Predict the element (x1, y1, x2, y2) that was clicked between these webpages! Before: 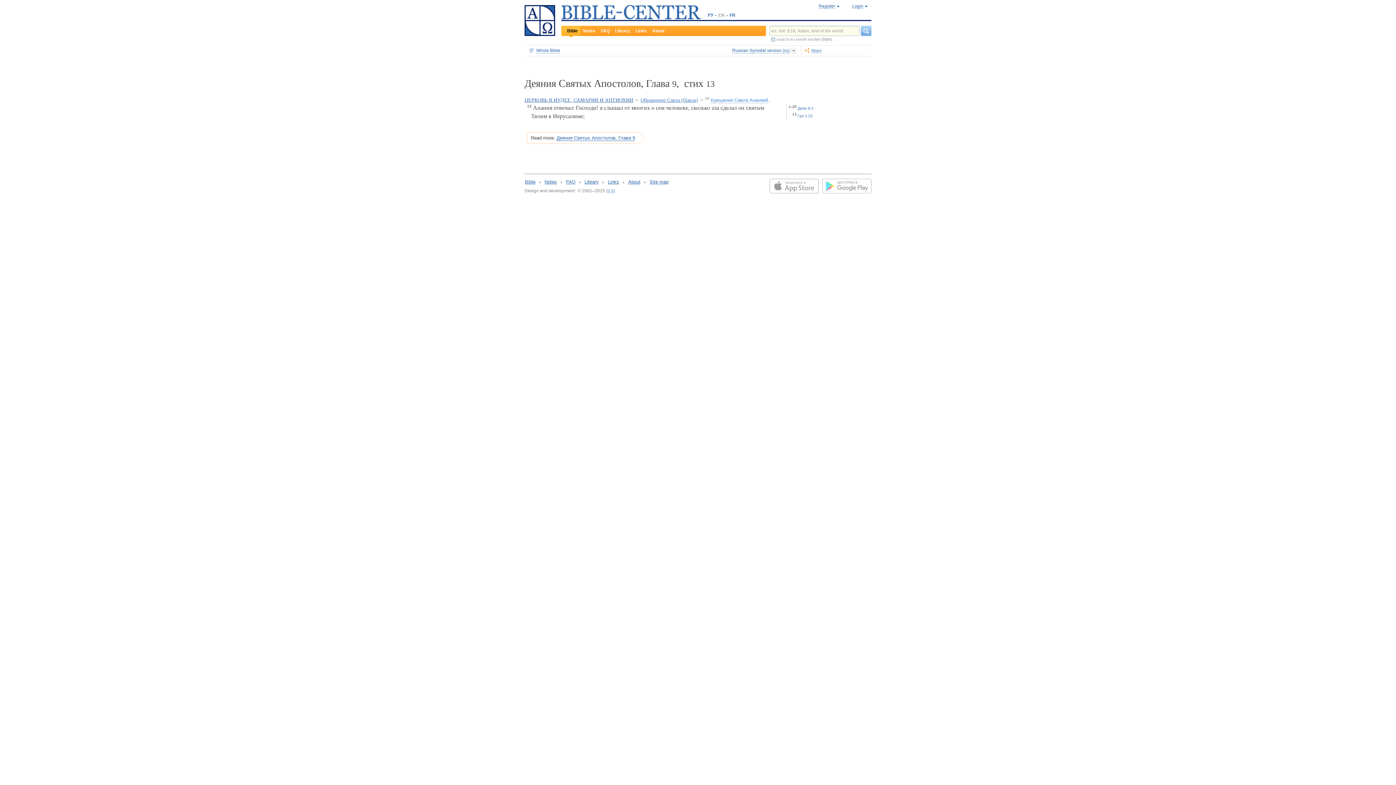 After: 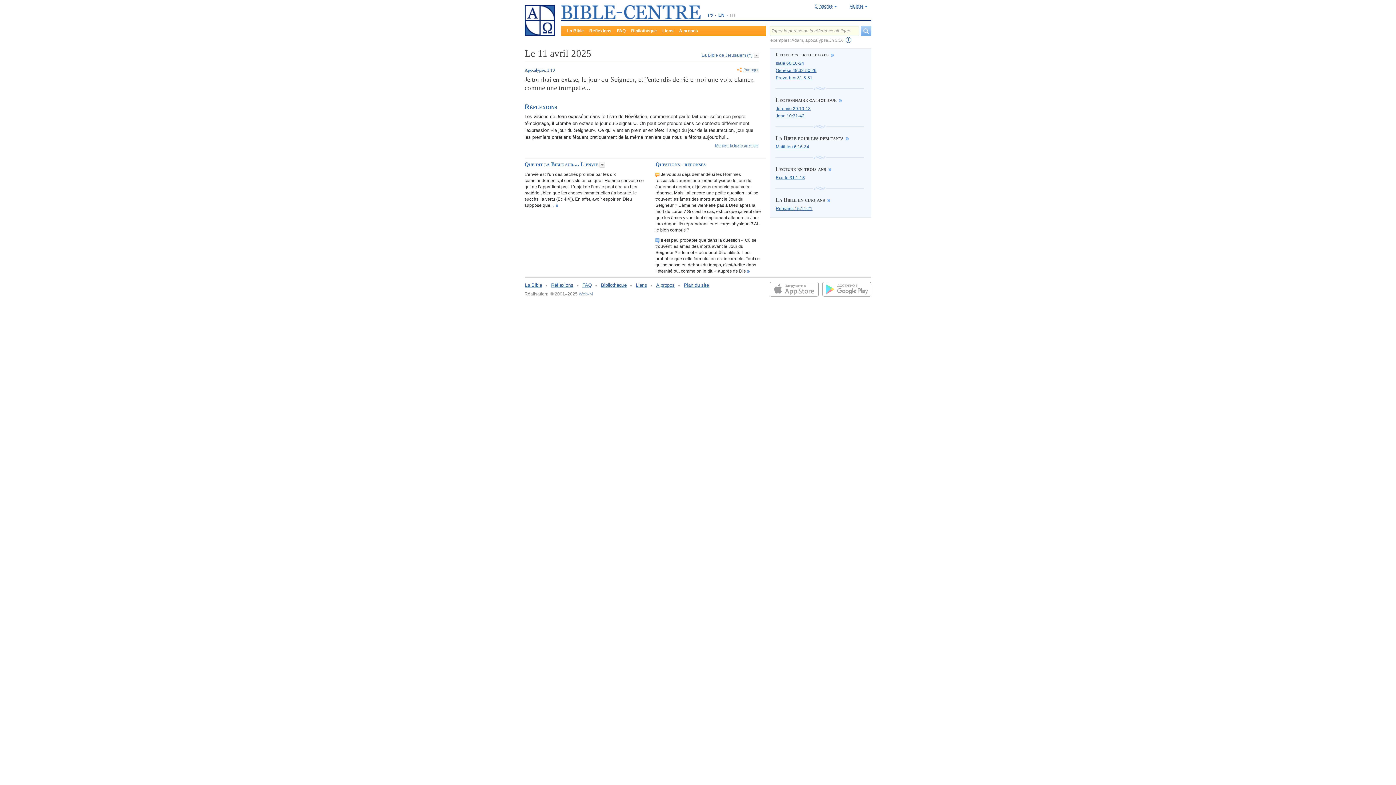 Action: bbox: (729, 12, 735, 17) label: FR